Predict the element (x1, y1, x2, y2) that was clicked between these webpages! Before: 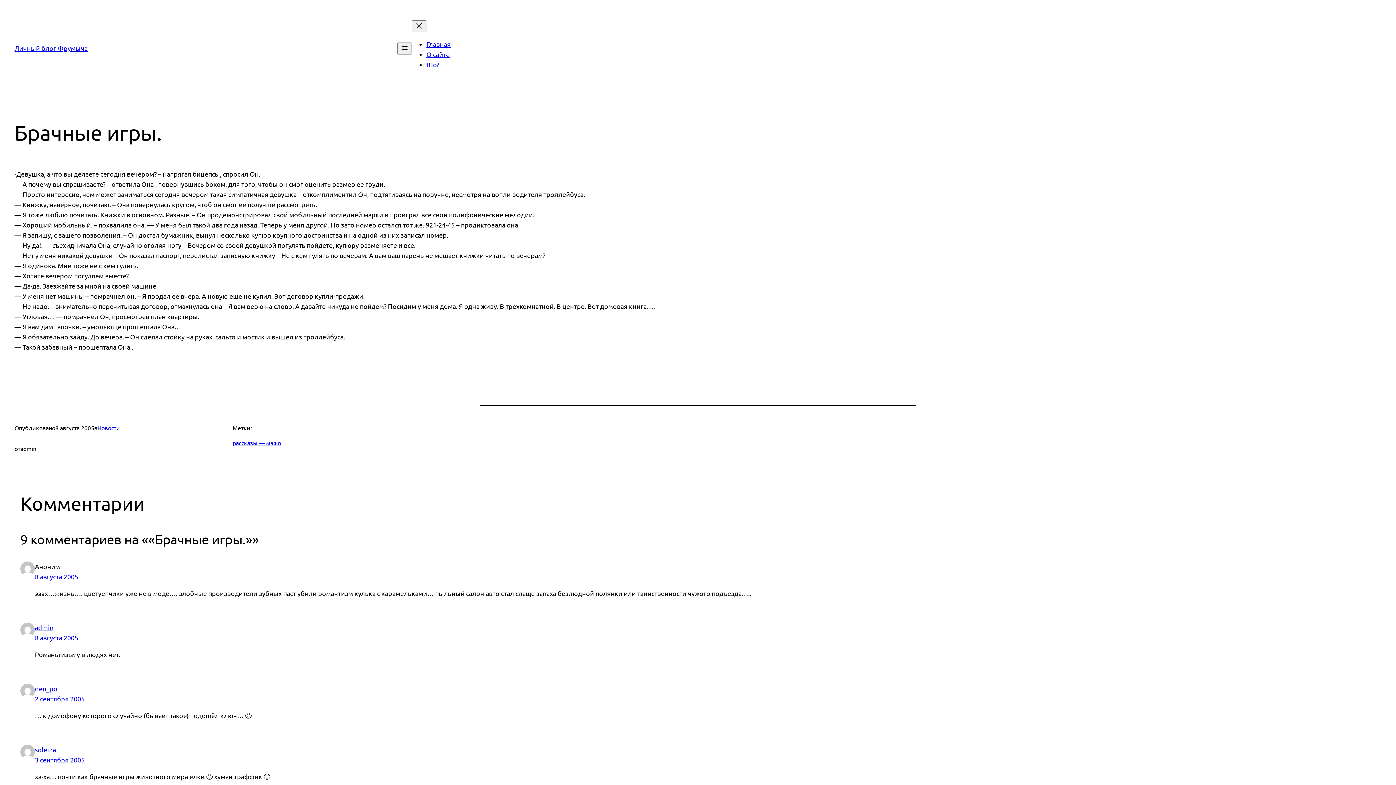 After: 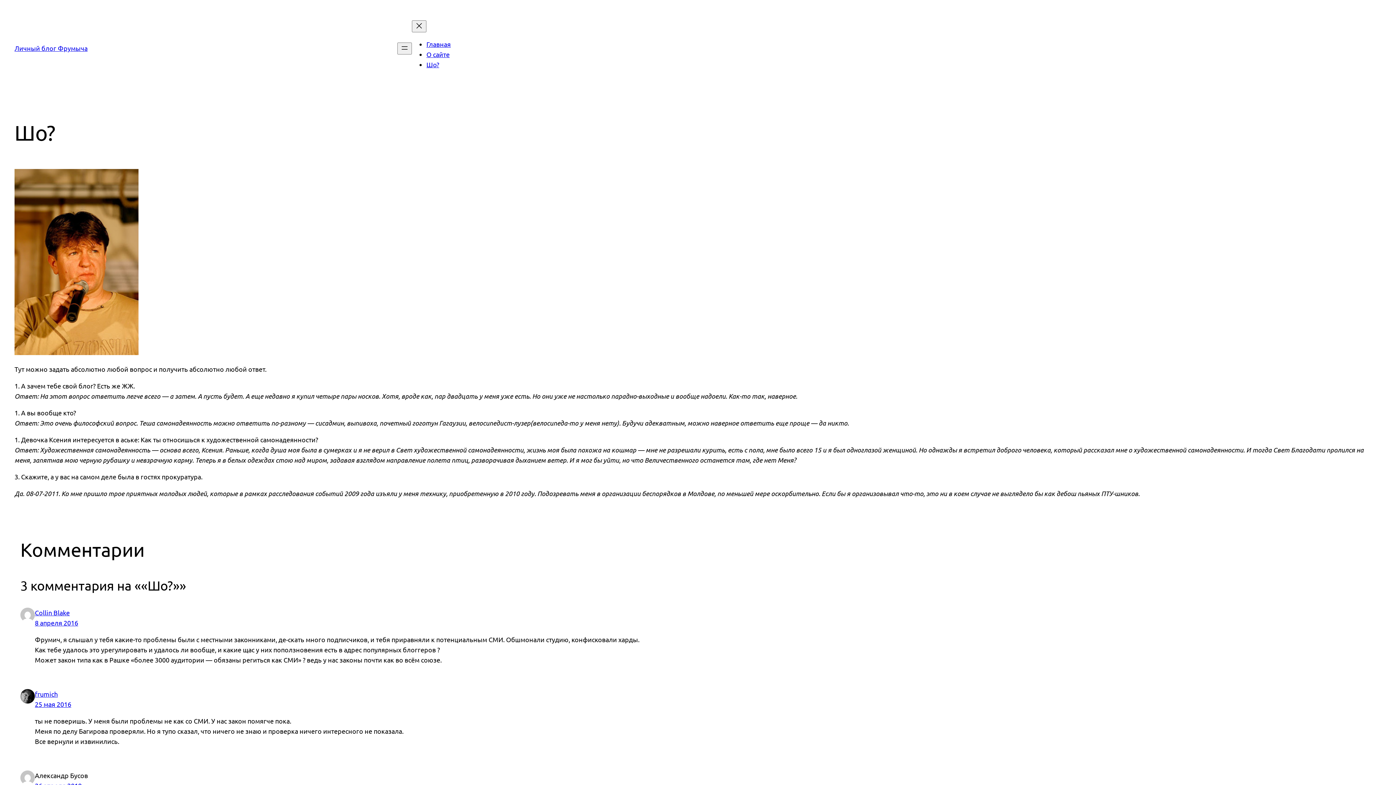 Action: label: Шо? bbox: (426, 60, 439, 68)